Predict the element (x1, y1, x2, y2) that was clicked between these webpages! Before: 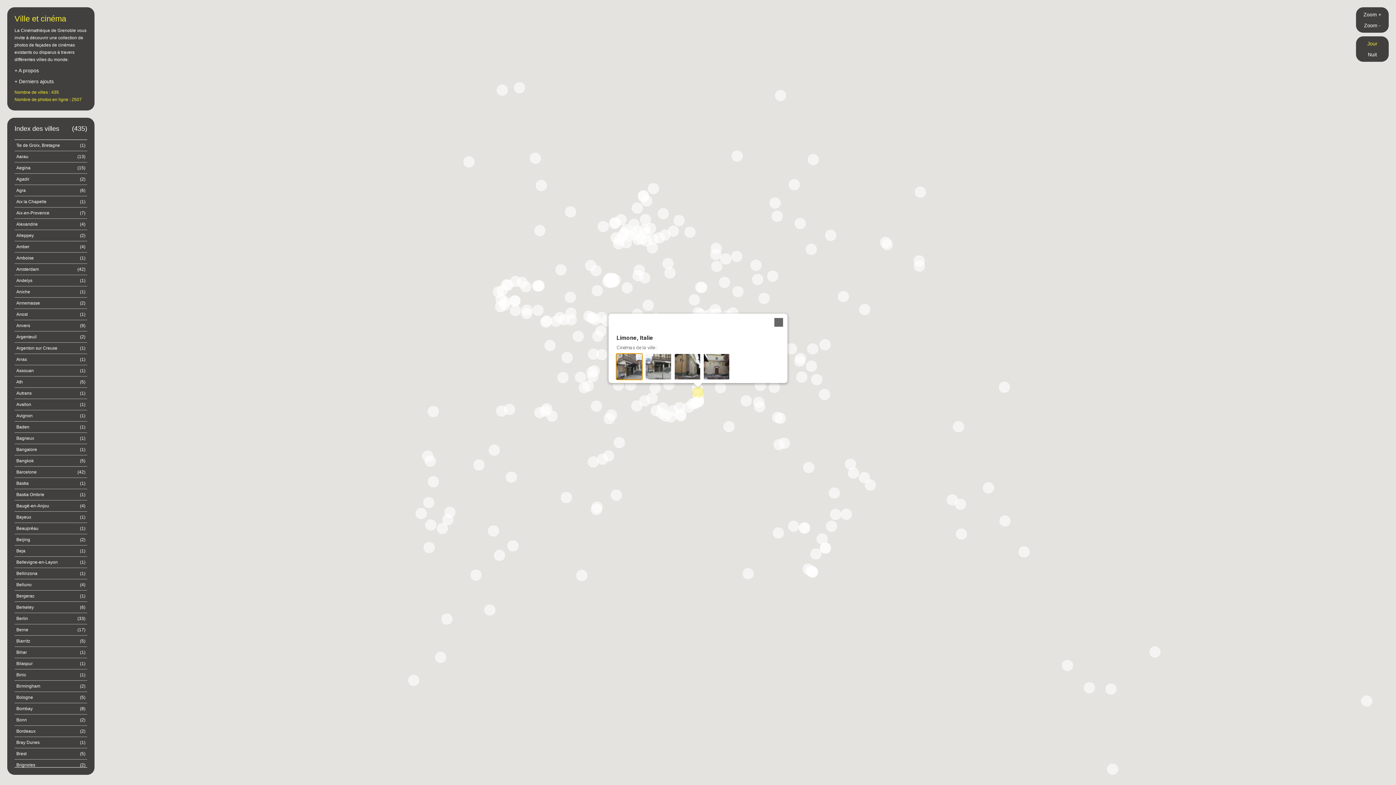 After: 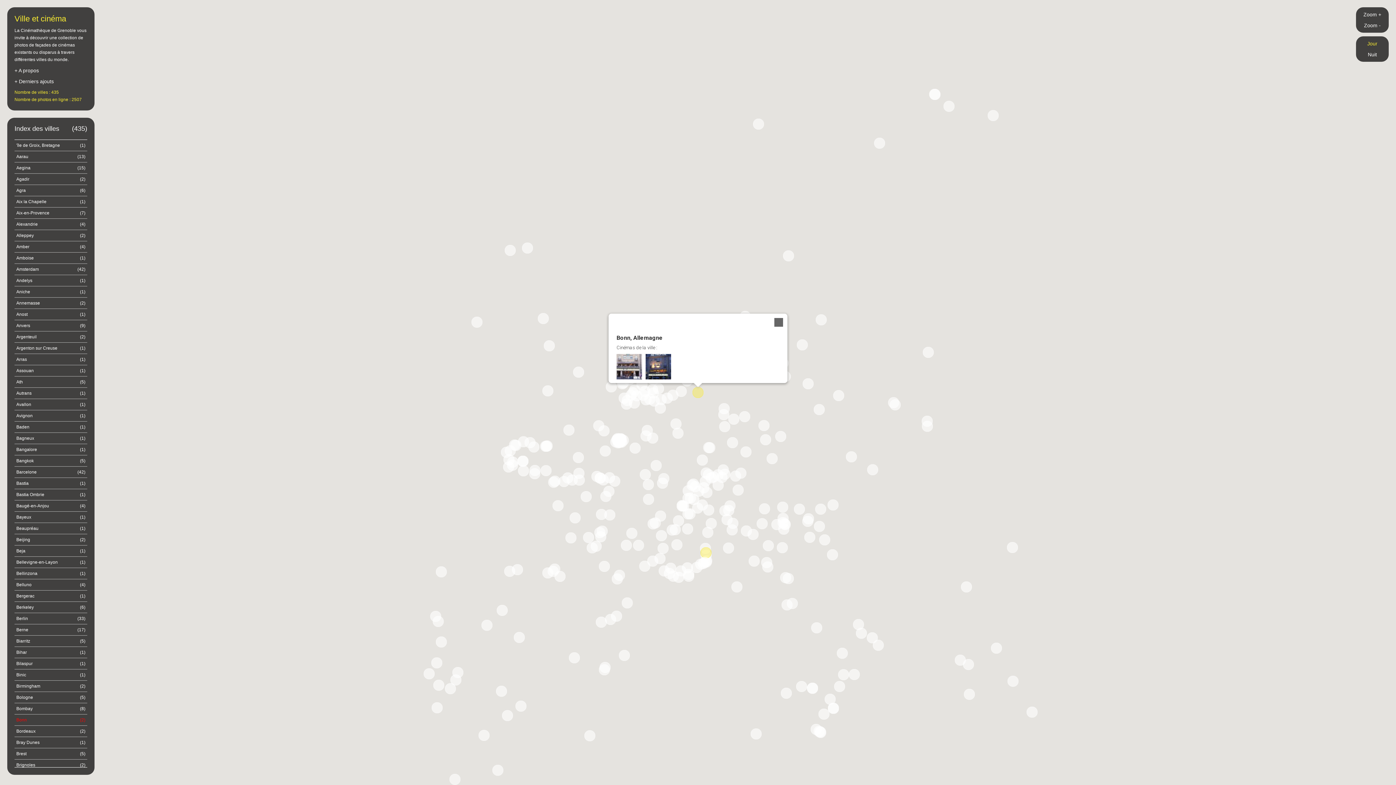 Action: label: (2)
Bonn bbox: (14, 714, 87, 726)